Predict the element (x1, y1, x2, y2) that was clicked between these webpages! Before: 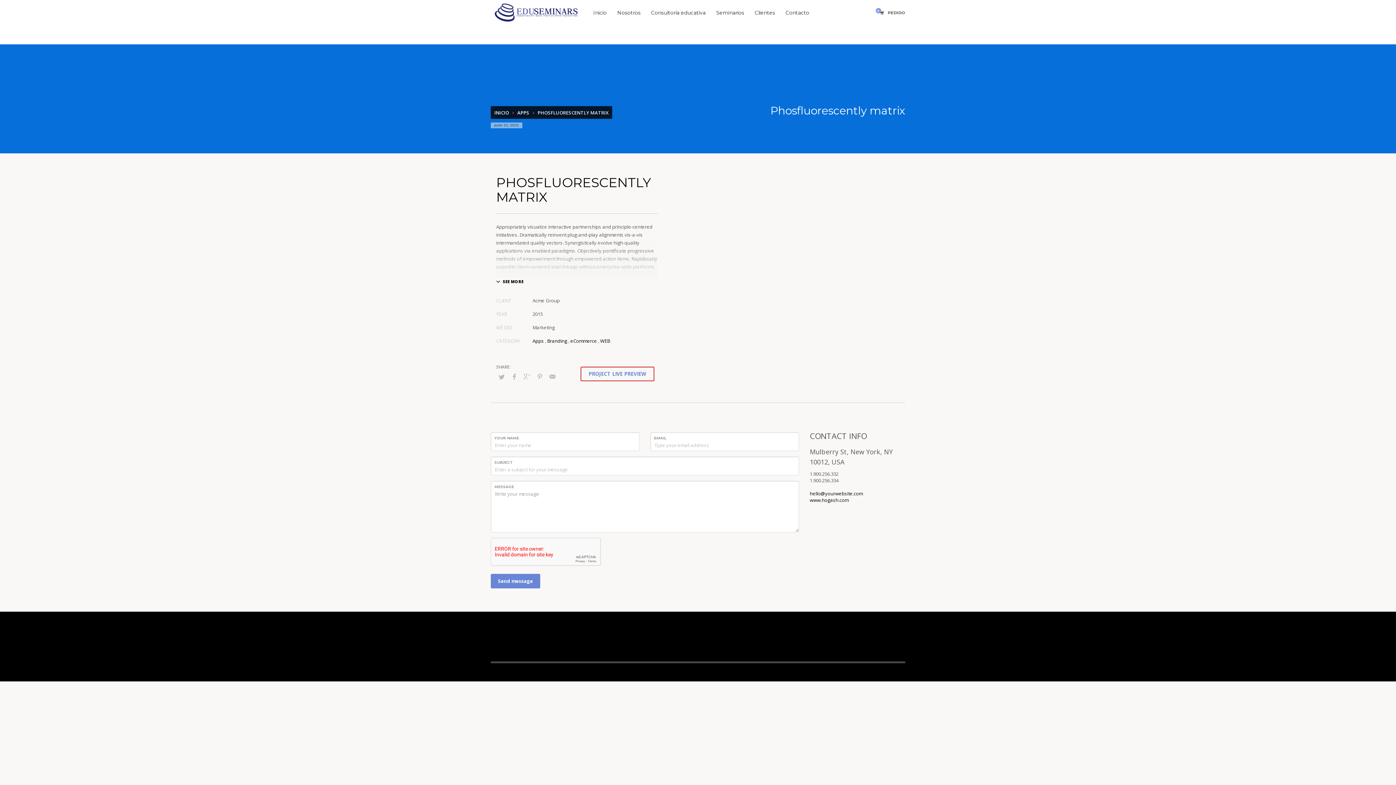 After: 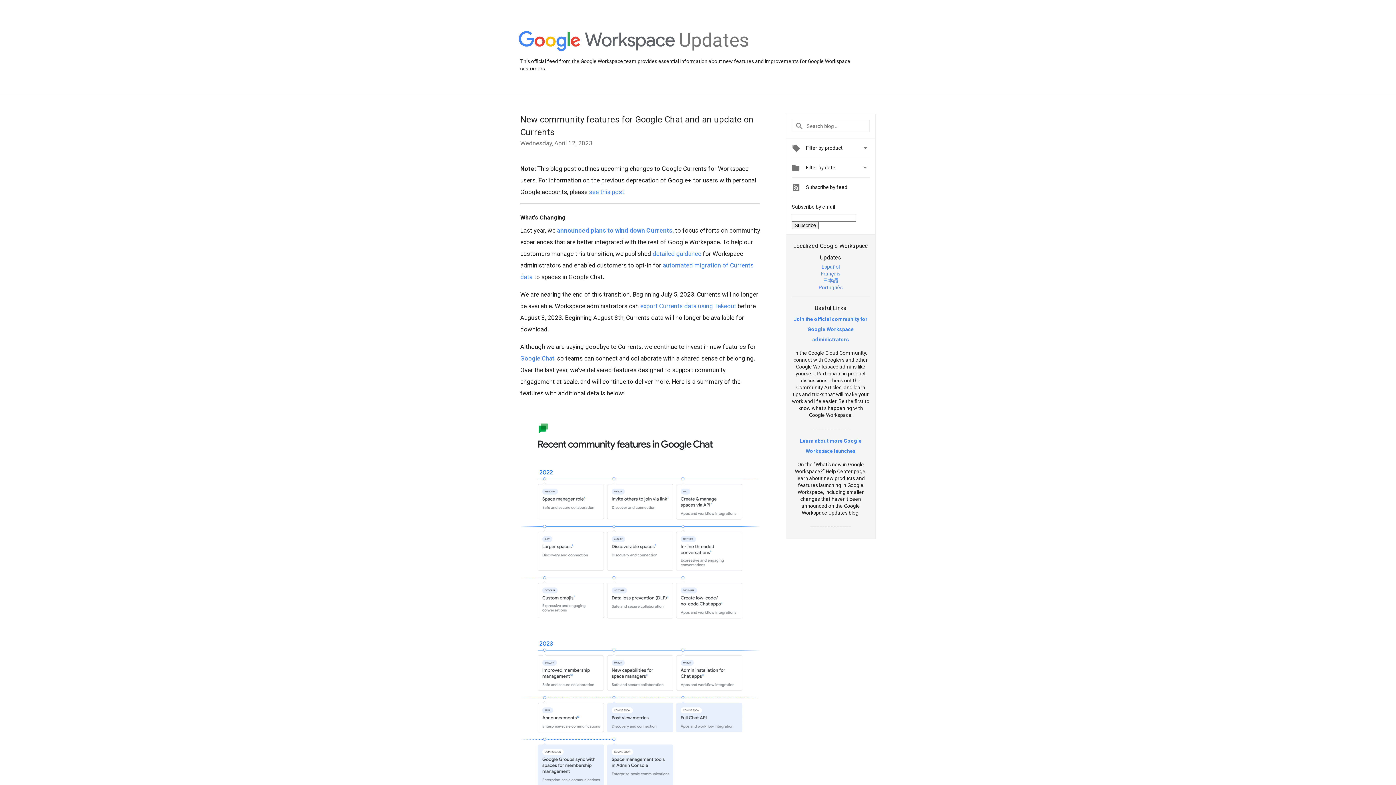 Action: bbox: (521, 371, 532, 382)